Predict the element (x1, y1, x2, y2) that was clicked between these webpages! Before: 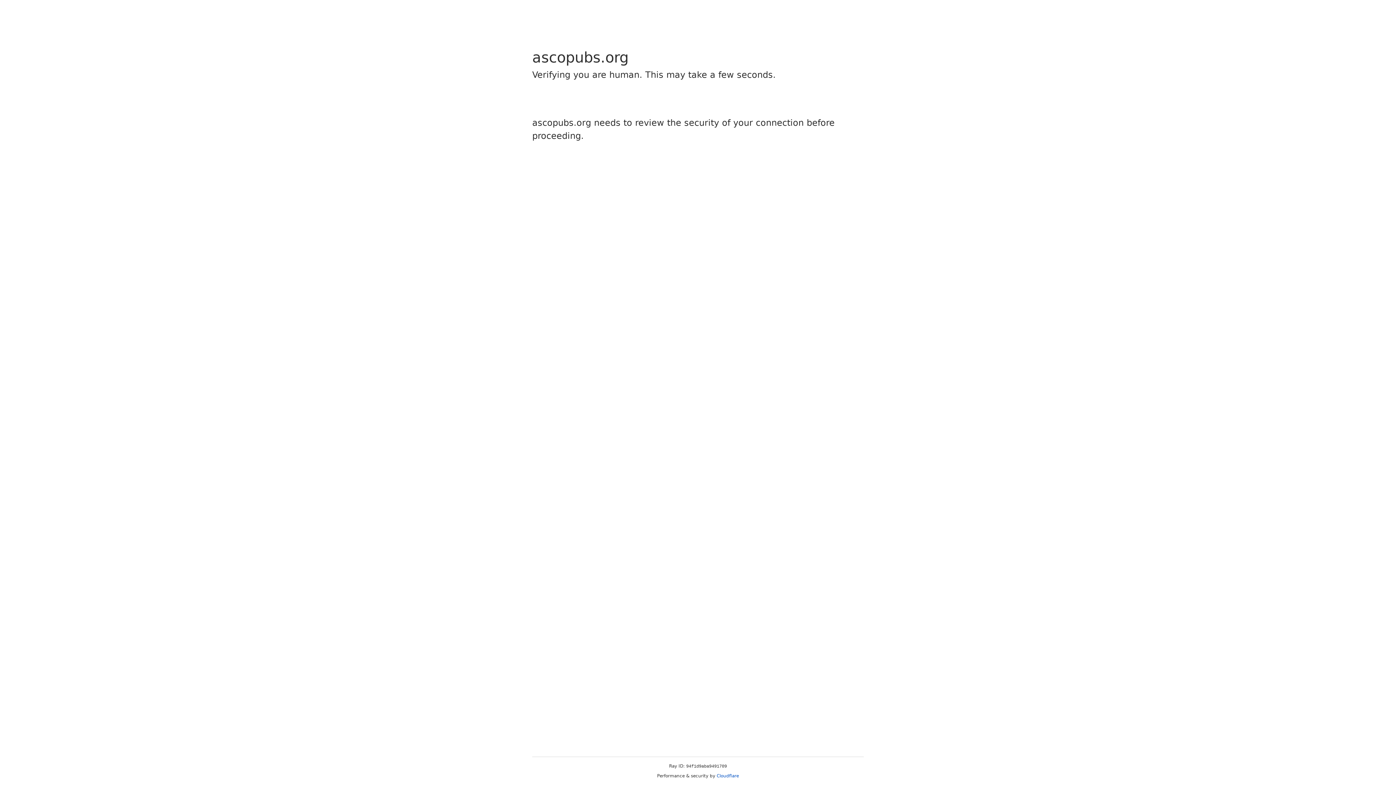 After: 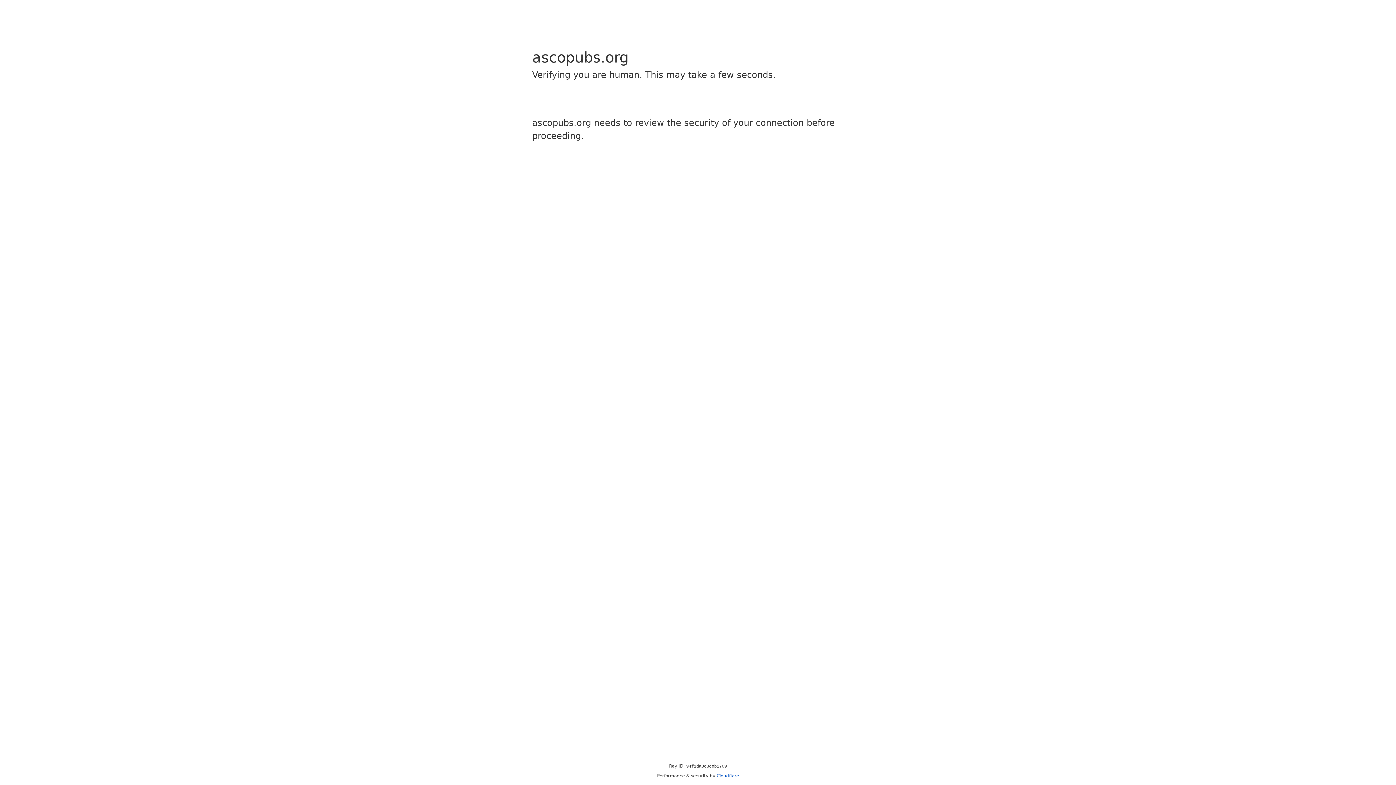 Action: bbox: (716, 773, 739, 778) label: Cloudflare